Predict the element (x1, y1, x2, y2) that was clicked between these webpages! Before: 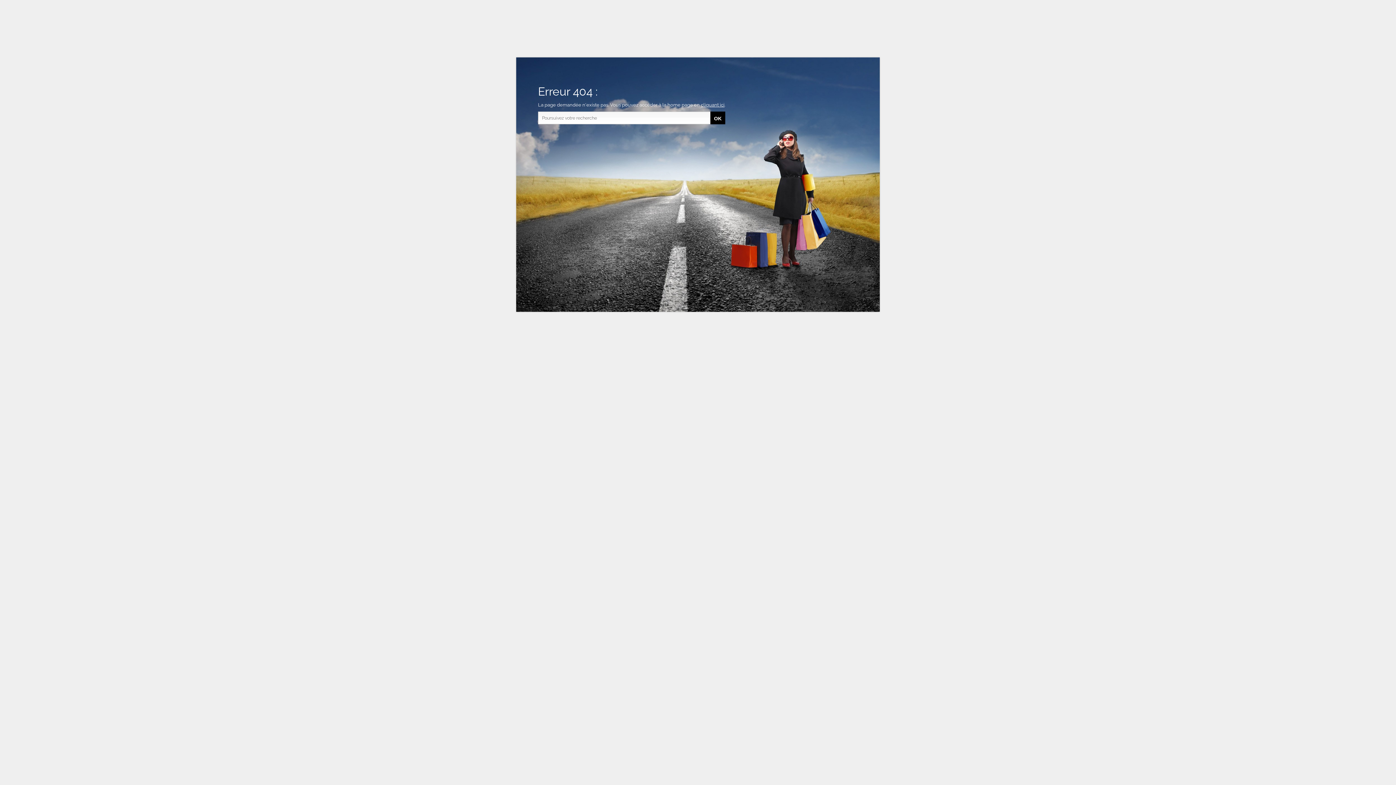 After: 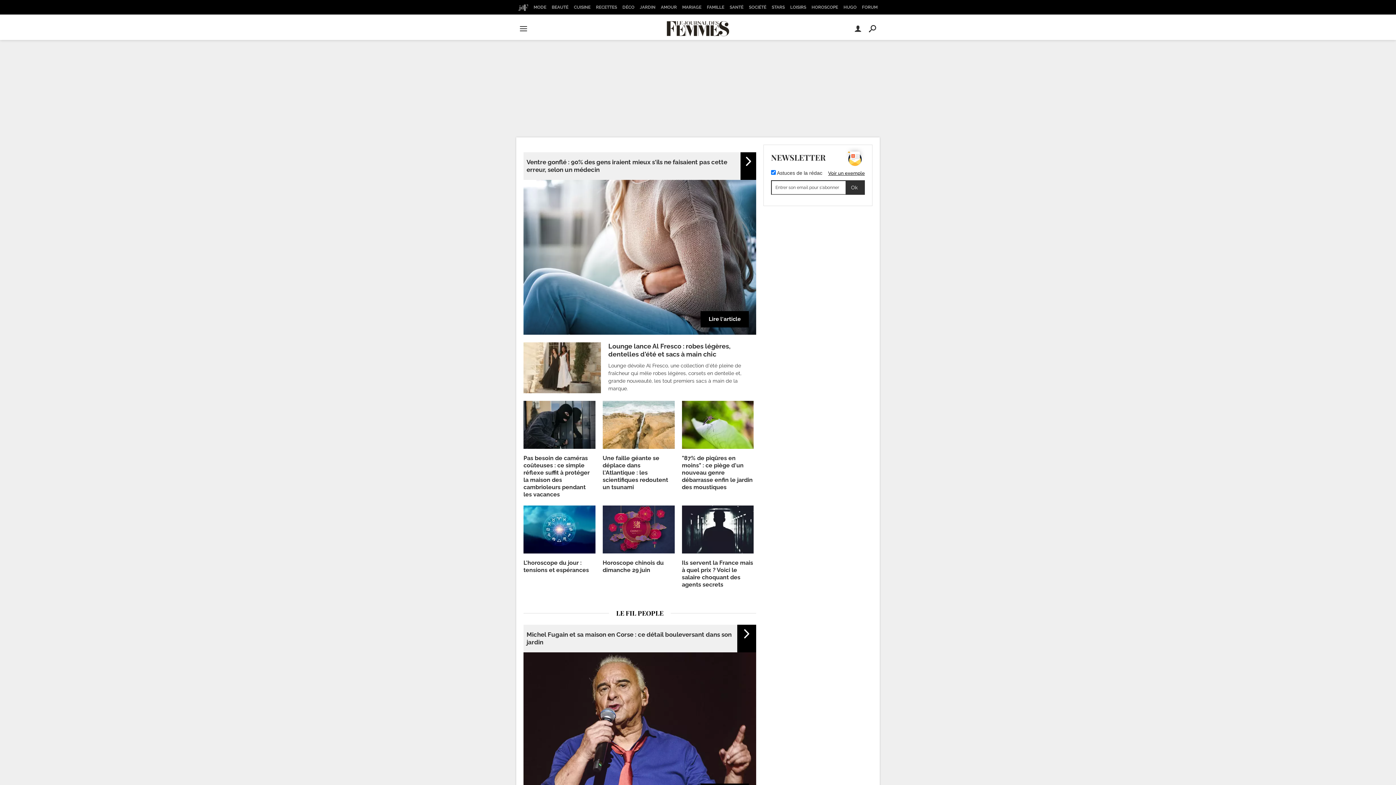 Action: label: cliquant ici bbox: (701, 102, 724, 107)